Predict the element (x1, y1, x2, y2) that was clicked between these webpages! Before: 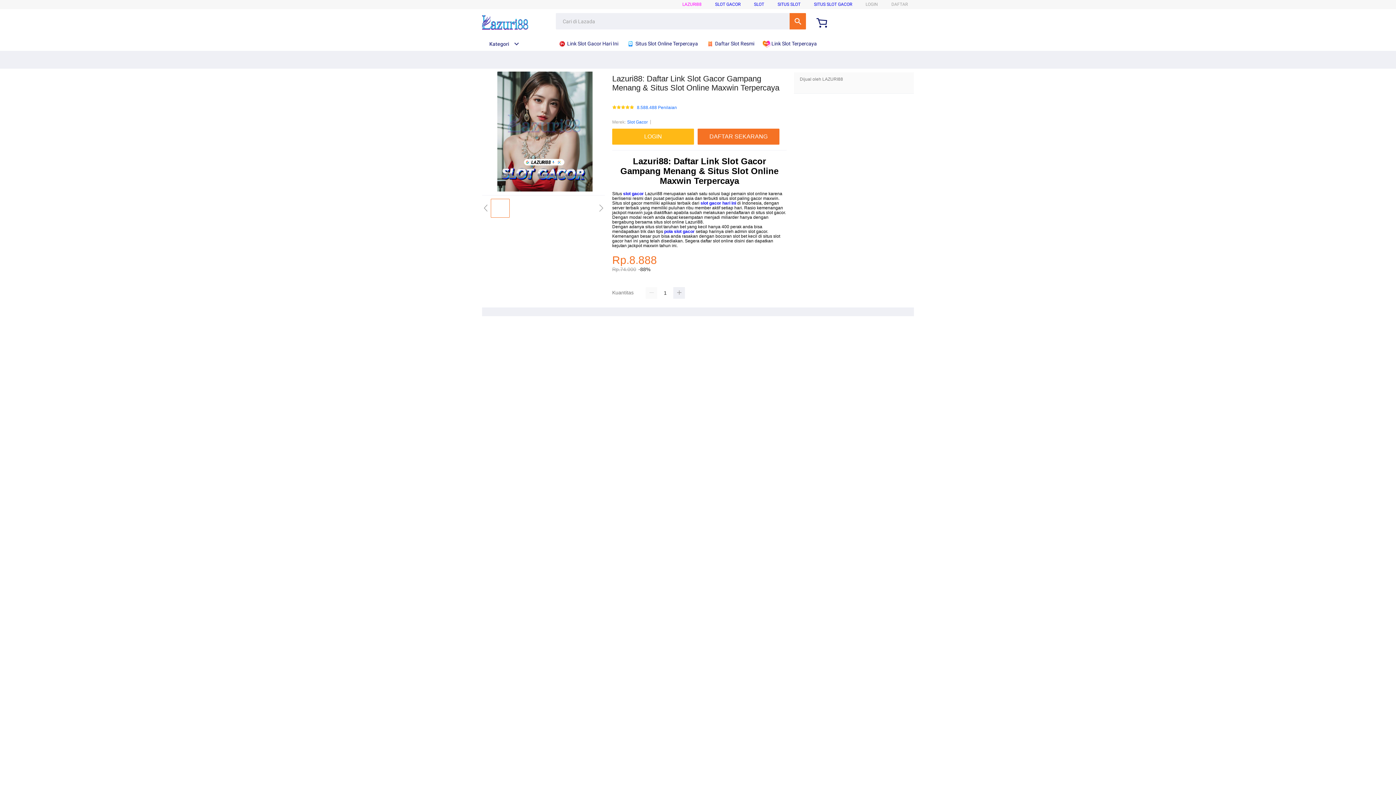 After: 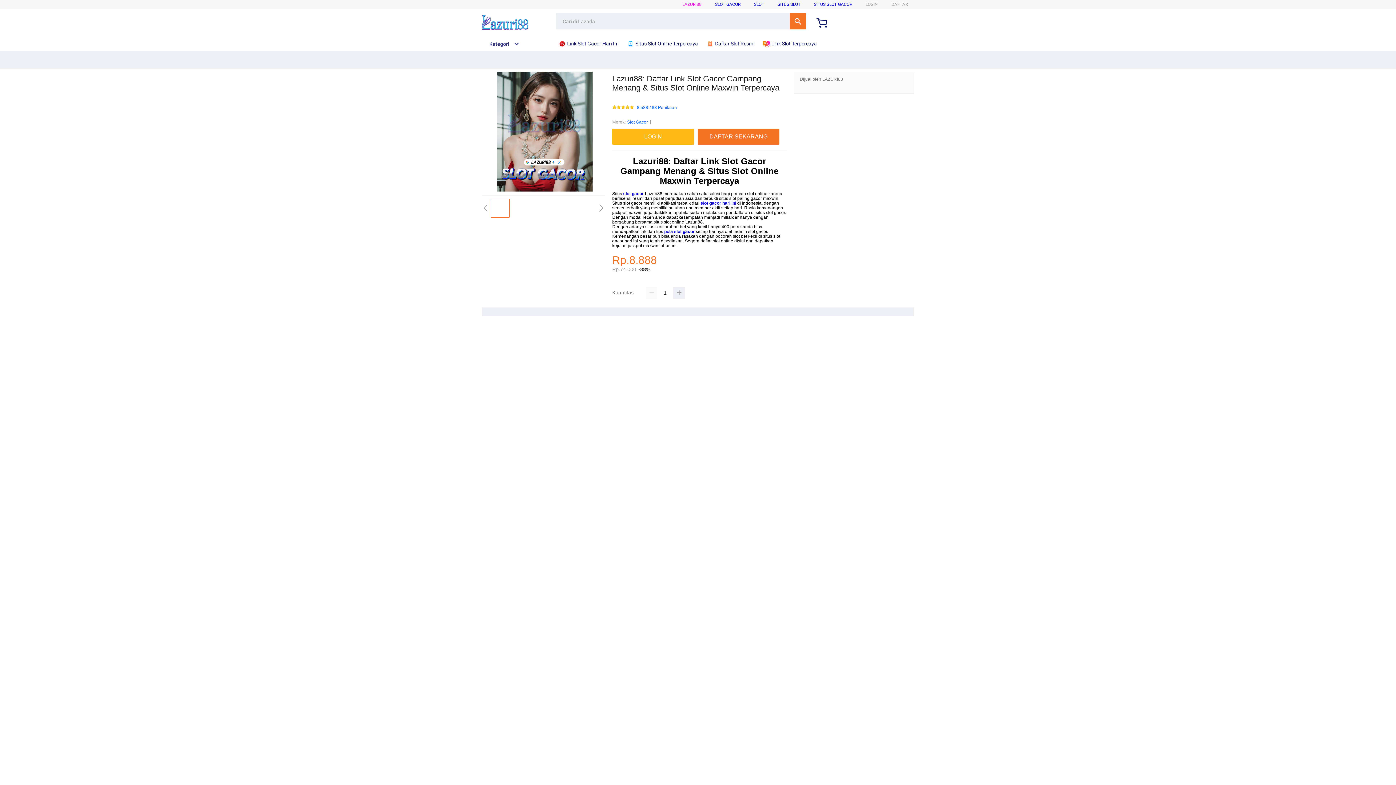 Action: bbox: (715, 1, 740, 6) label: SLOT GACOR